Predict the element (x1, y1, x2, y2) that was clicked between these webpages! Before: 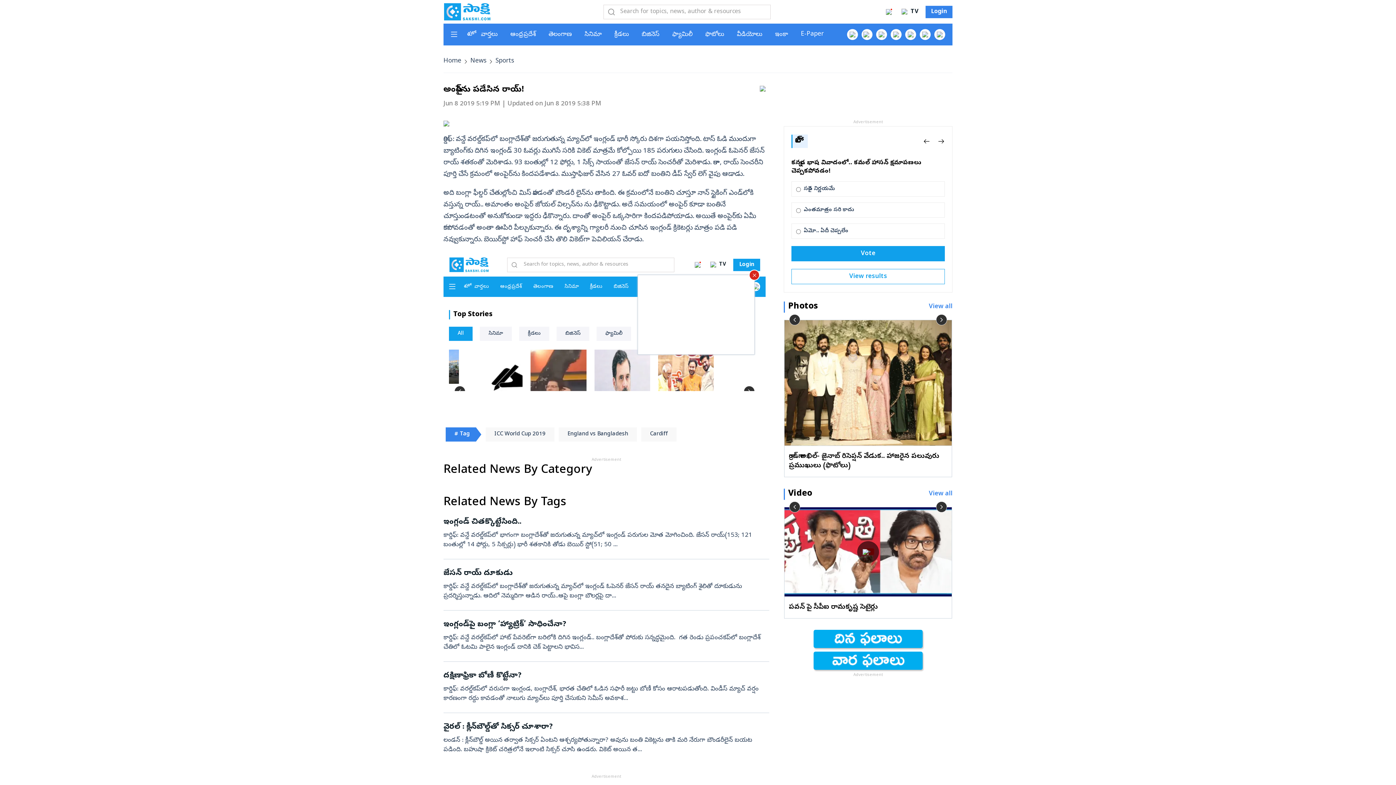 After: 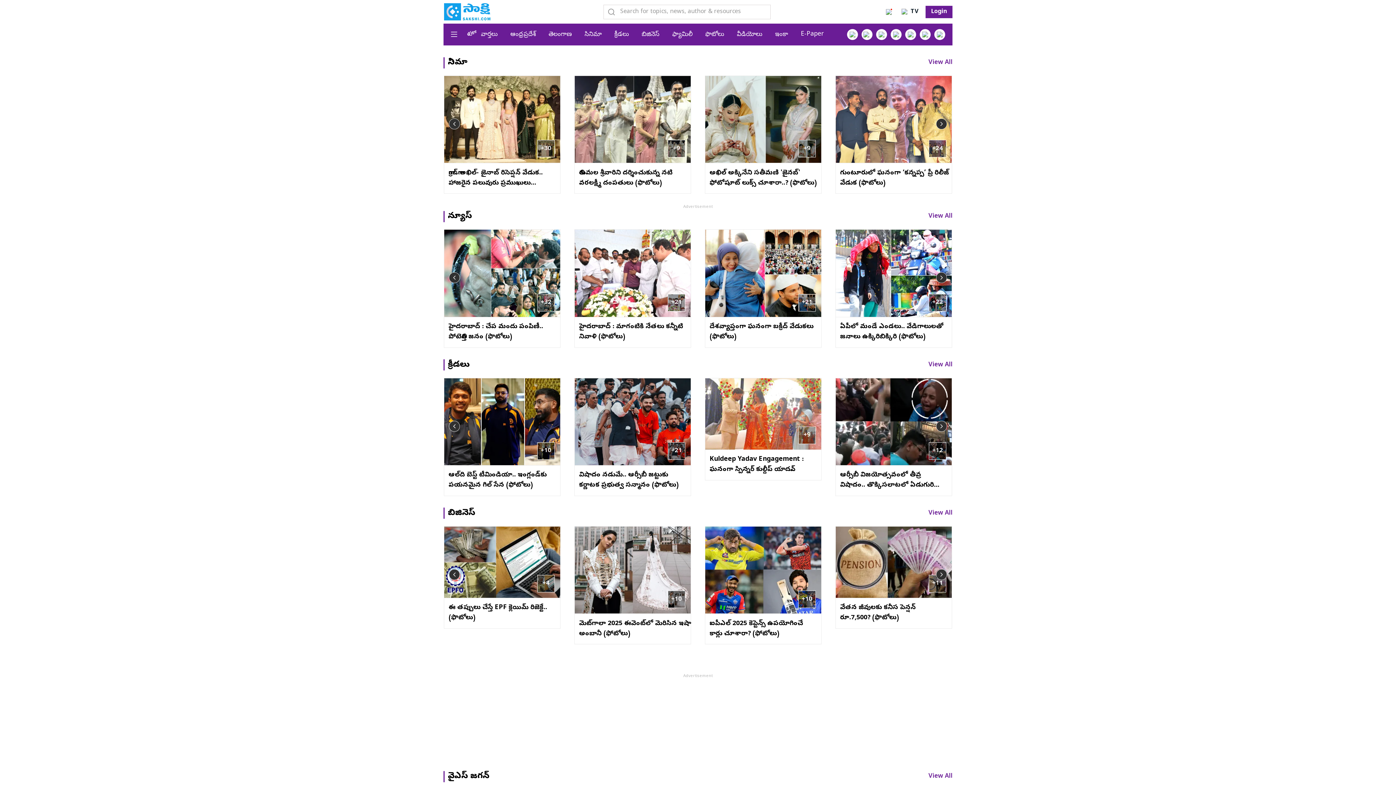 Action: label: ఫొటోలు bbox: (705, 30, 724, 38)